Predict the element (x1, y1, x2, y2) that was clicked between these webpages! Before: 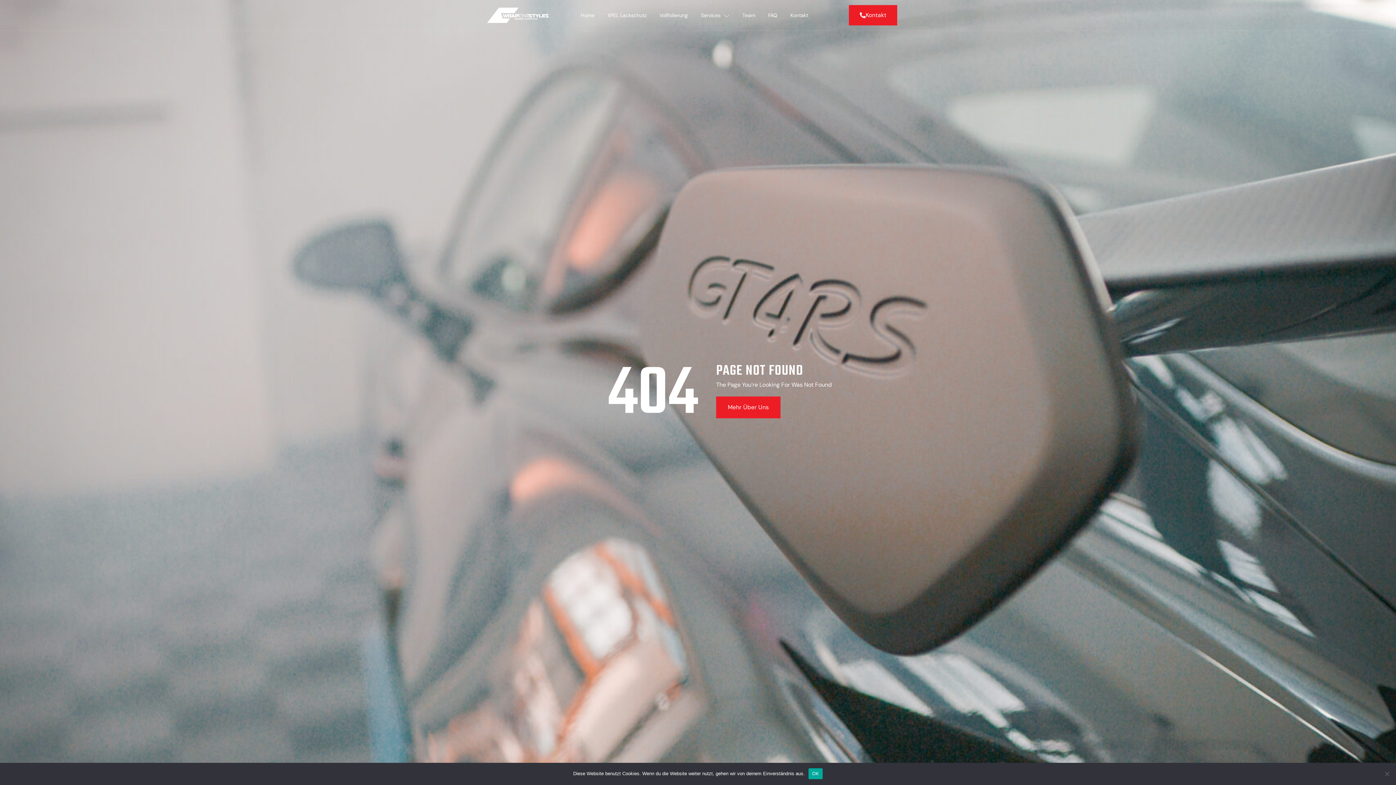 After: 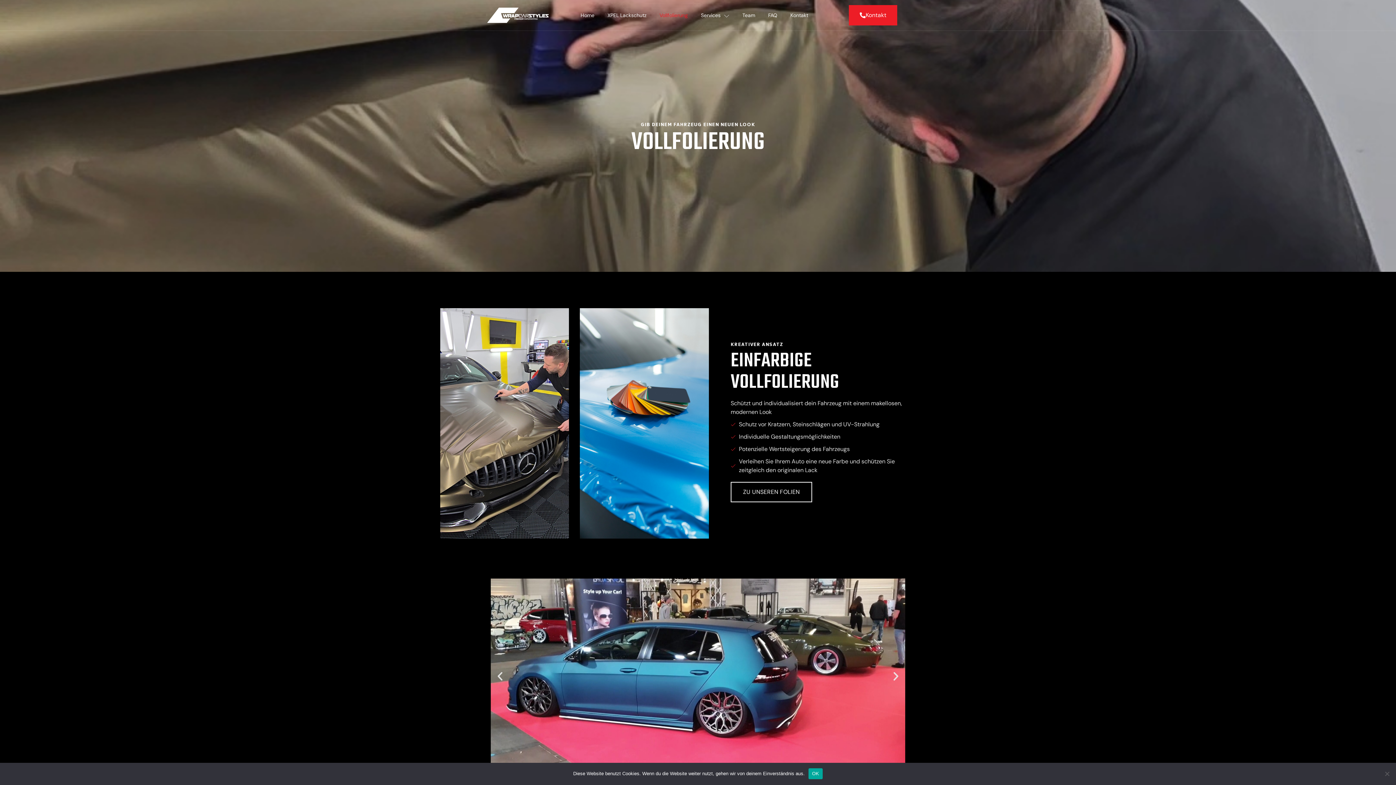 Action: bbox: (653, 0, 694, 30) label: Vollfolierung